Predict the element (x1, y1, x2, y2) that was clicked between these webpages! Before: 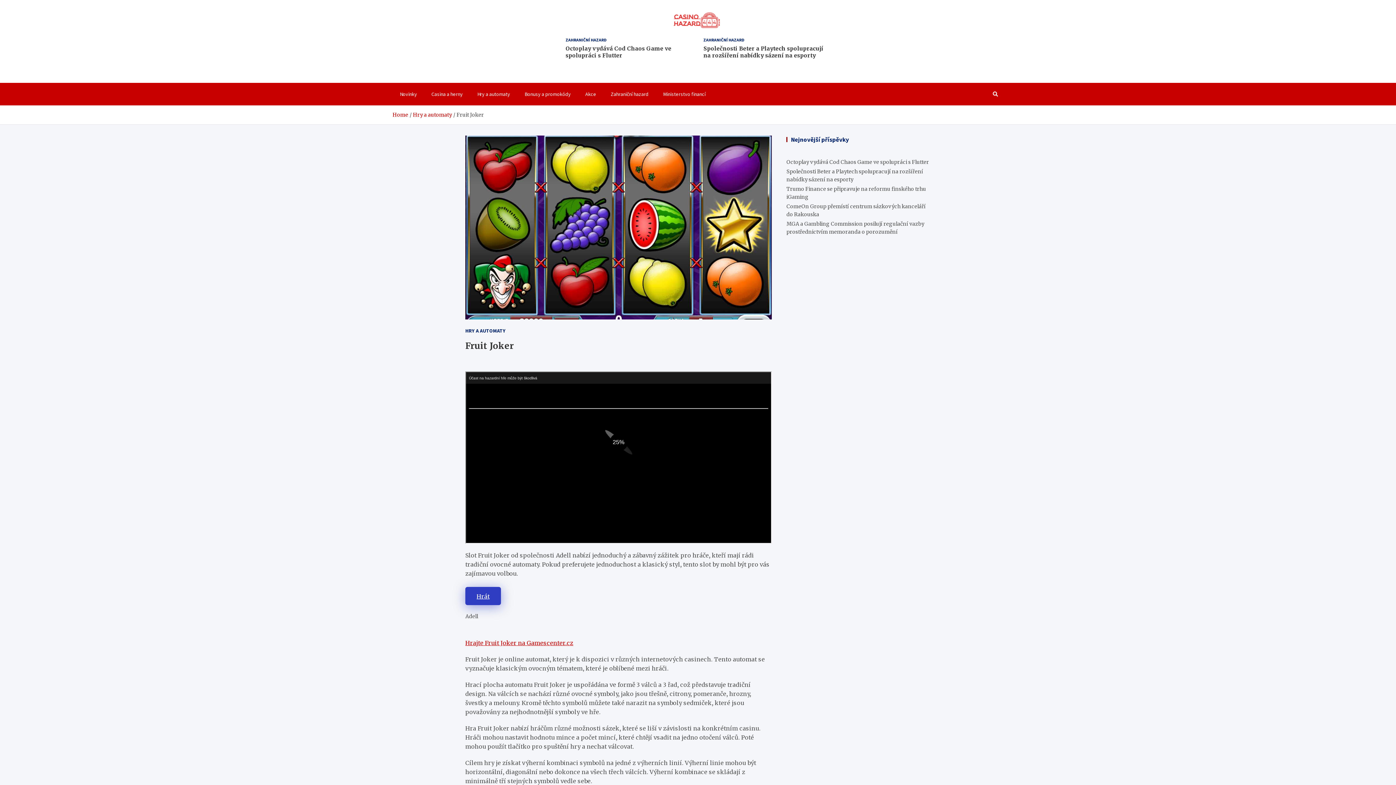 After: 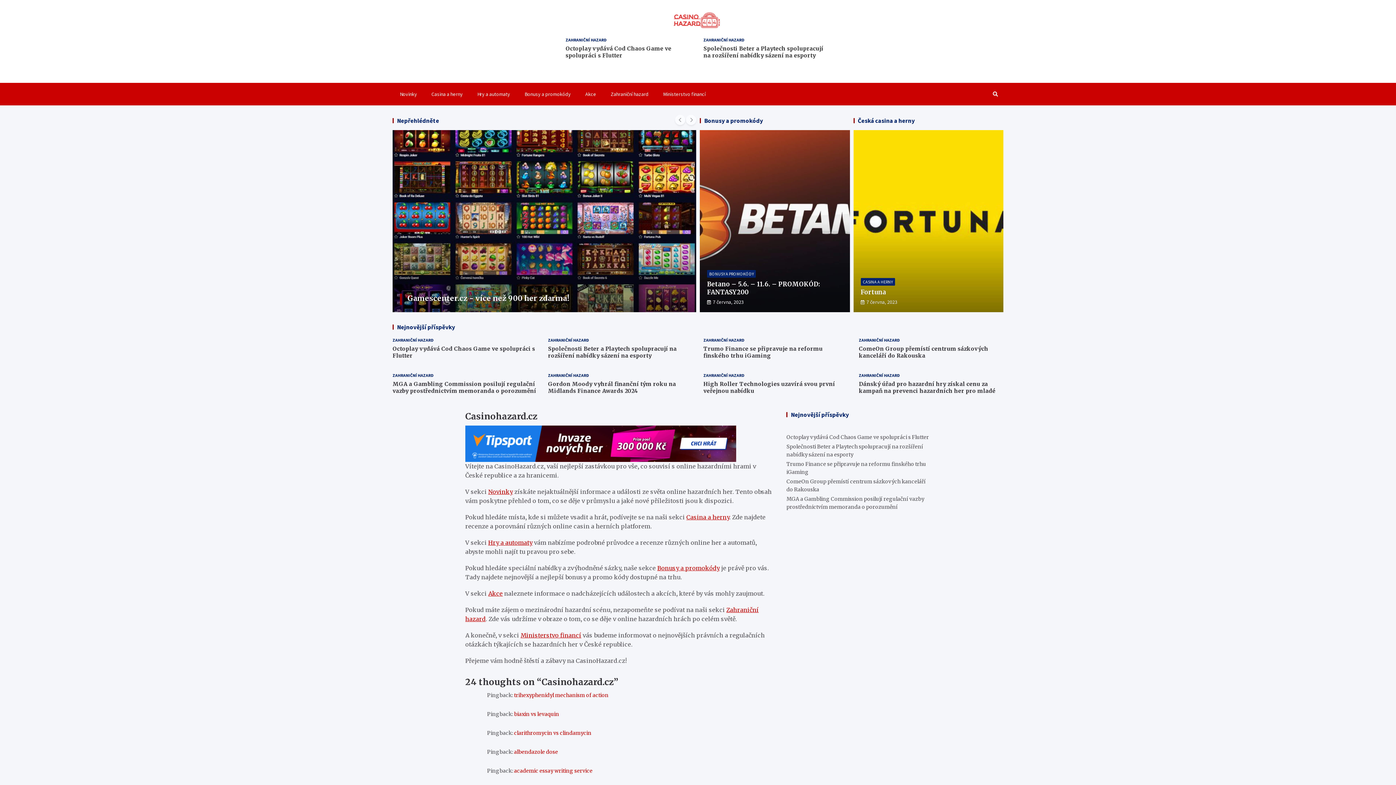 Action: bbox: (671, 10, 721, 29)